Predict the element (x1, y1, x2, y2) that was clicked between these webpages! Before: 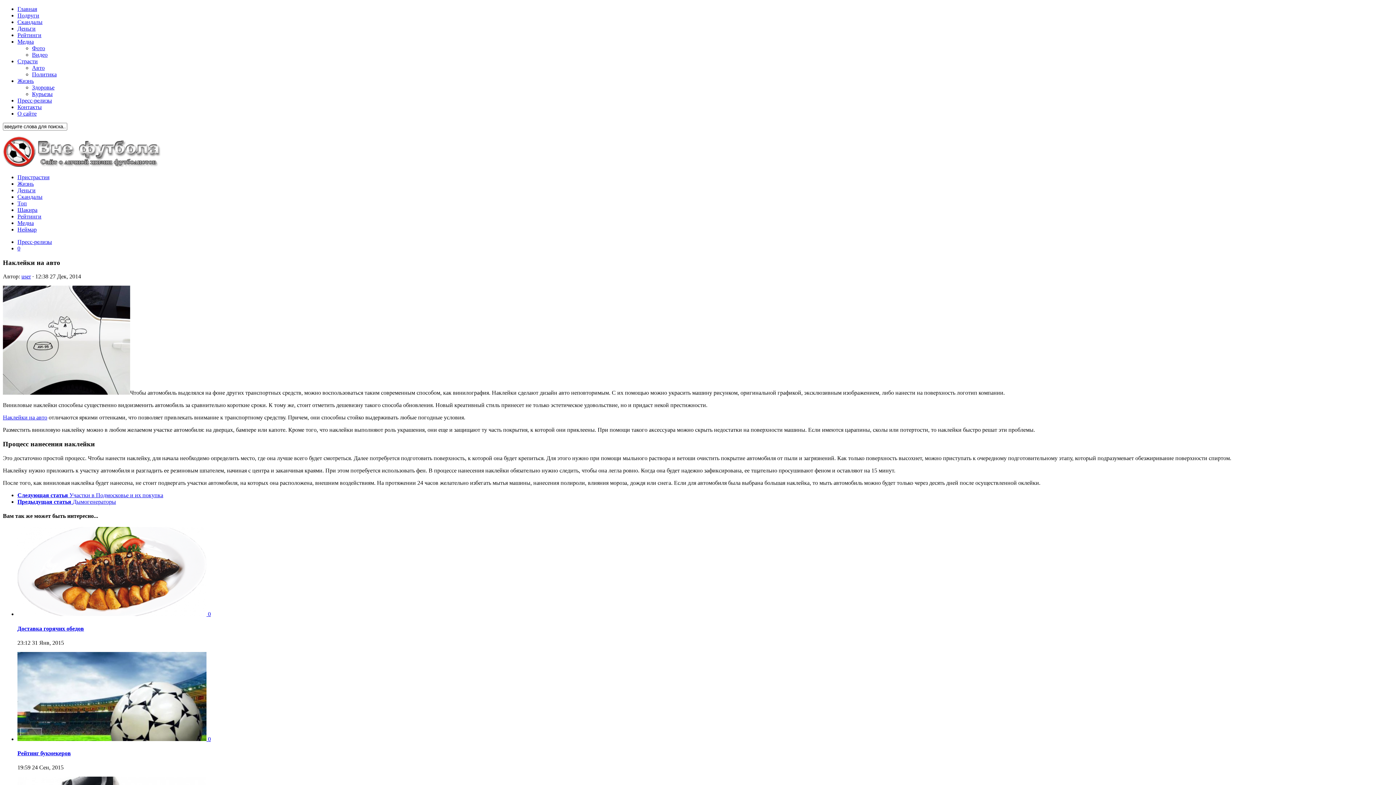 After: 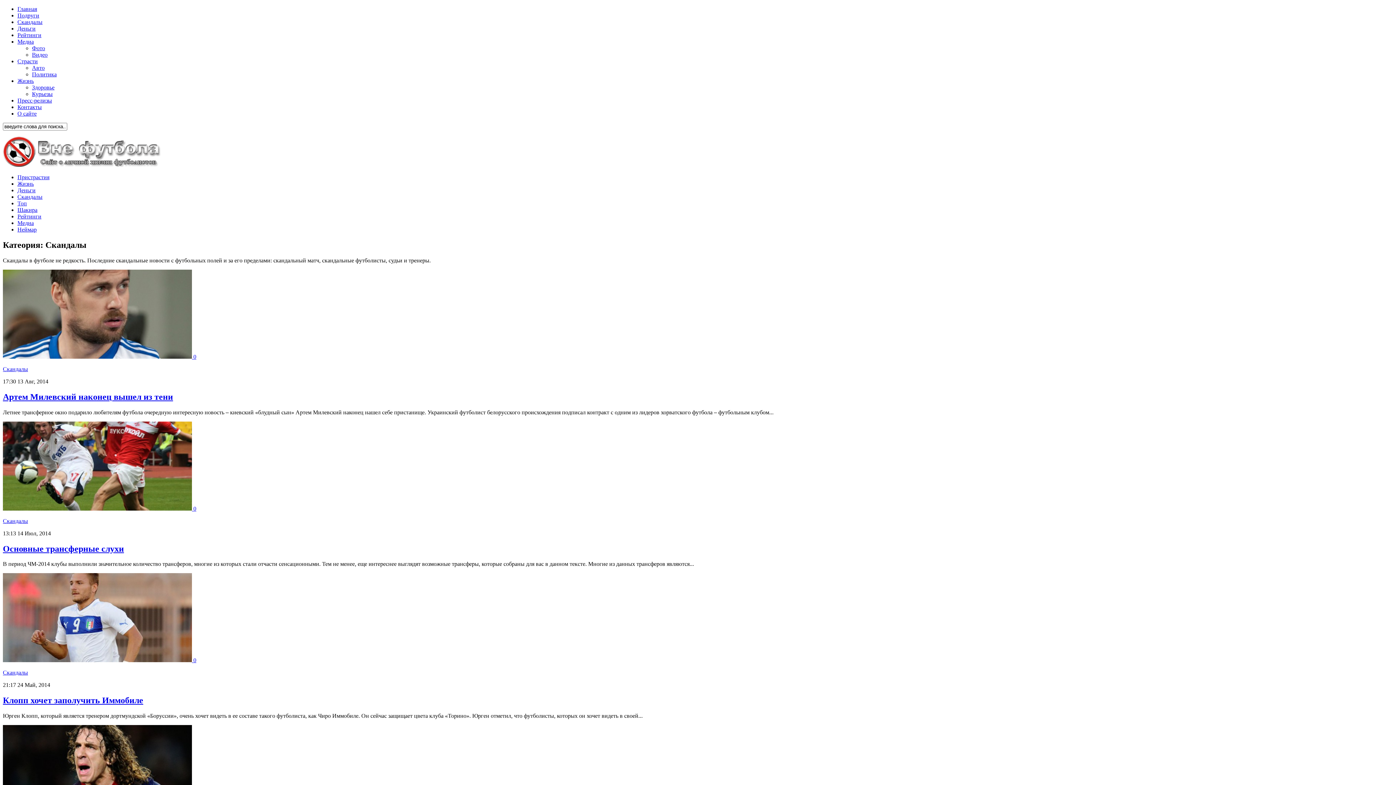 Action: bbox: (17, 18, 42, 25) label: Скандалы